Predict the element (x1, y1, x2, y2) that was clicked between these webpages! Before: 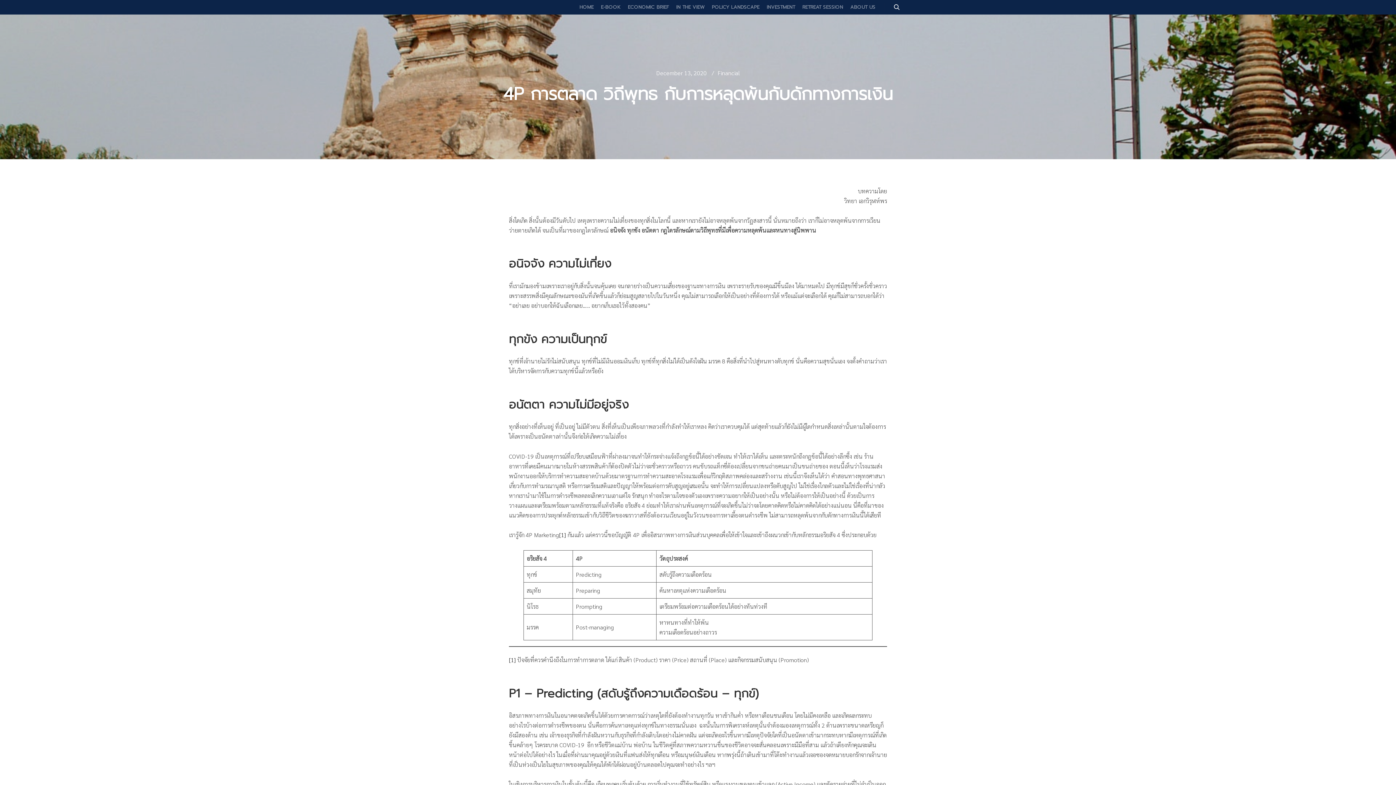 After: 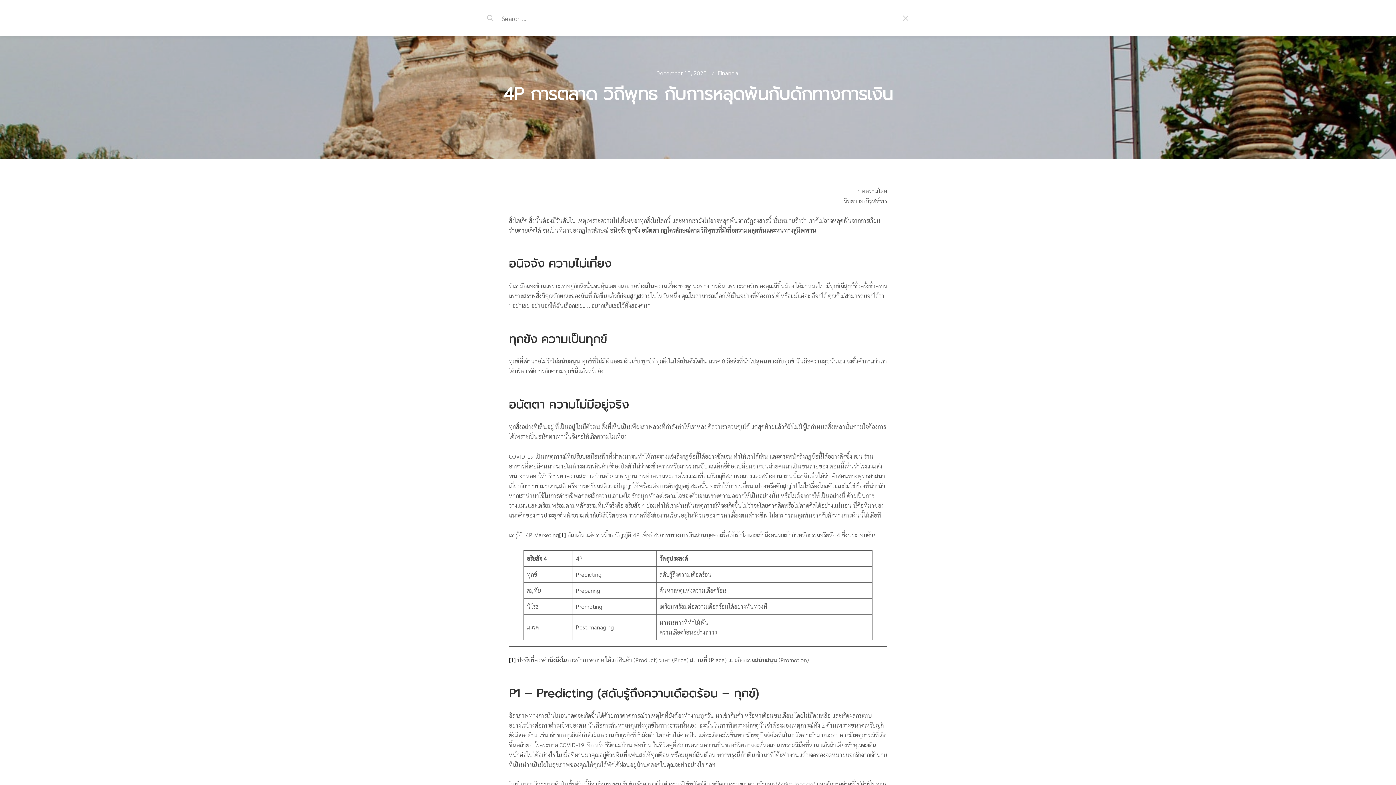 Action: label: Search bbox: (890, 2, 903, 12)